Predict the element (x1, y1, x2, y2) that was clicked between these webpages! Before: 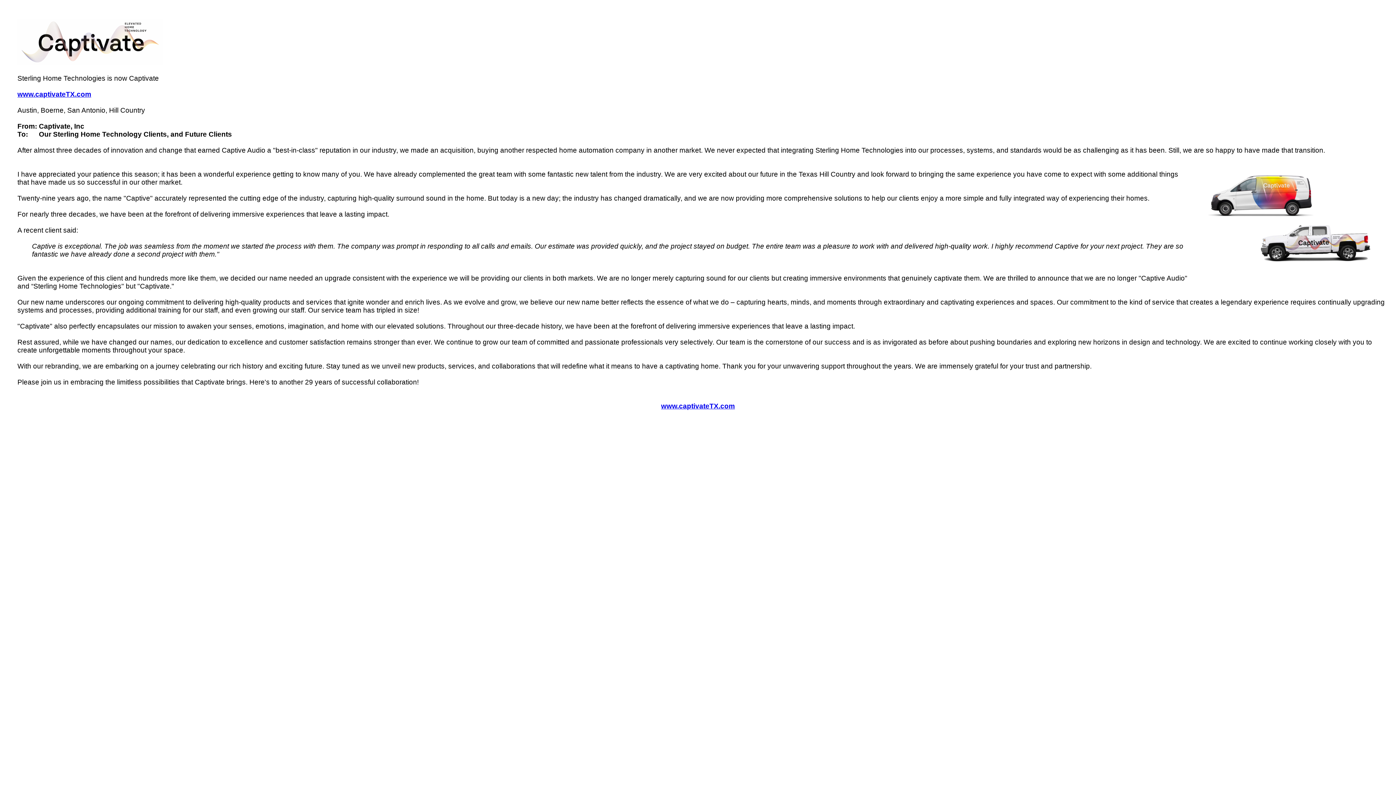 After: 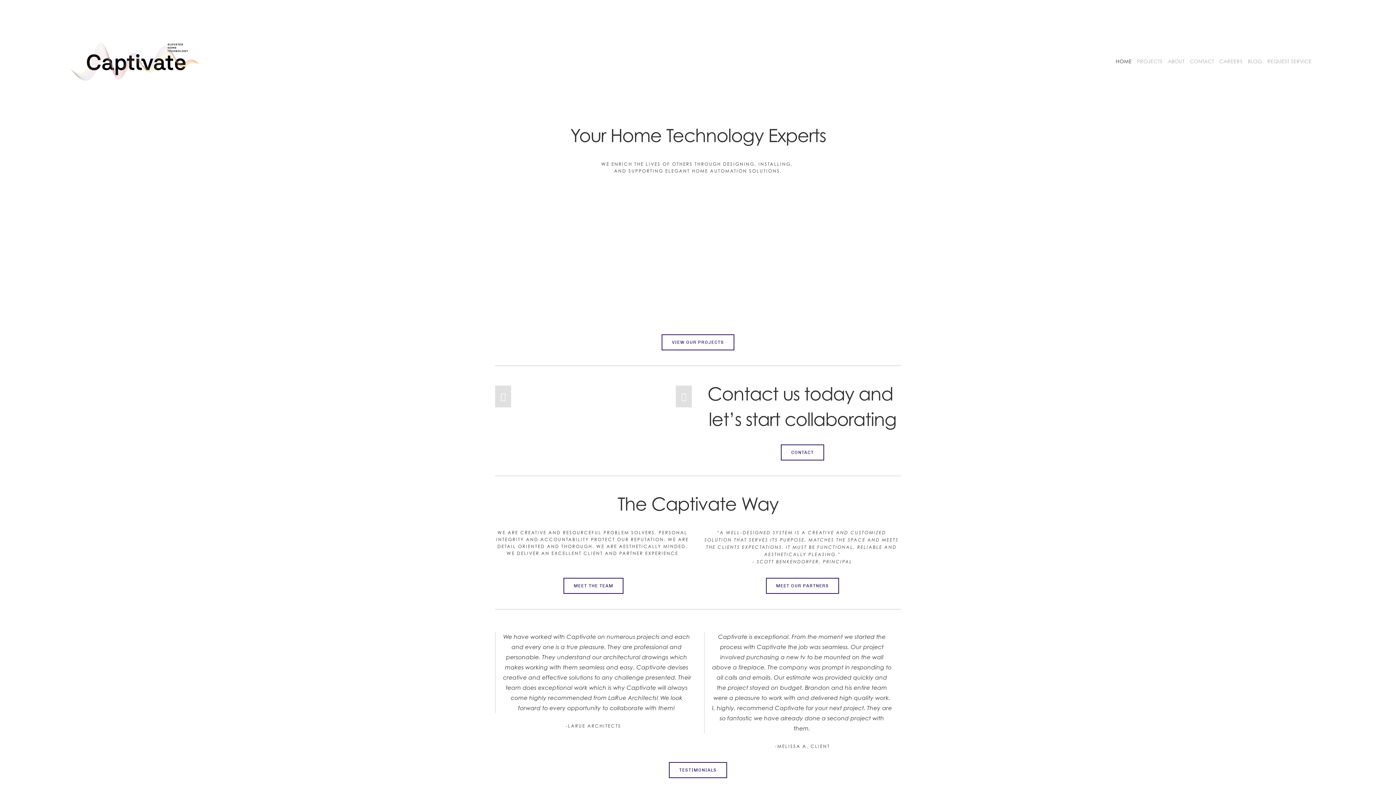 Action: label: www.captivateTX.com bbox: (661, 402, 735, 410)